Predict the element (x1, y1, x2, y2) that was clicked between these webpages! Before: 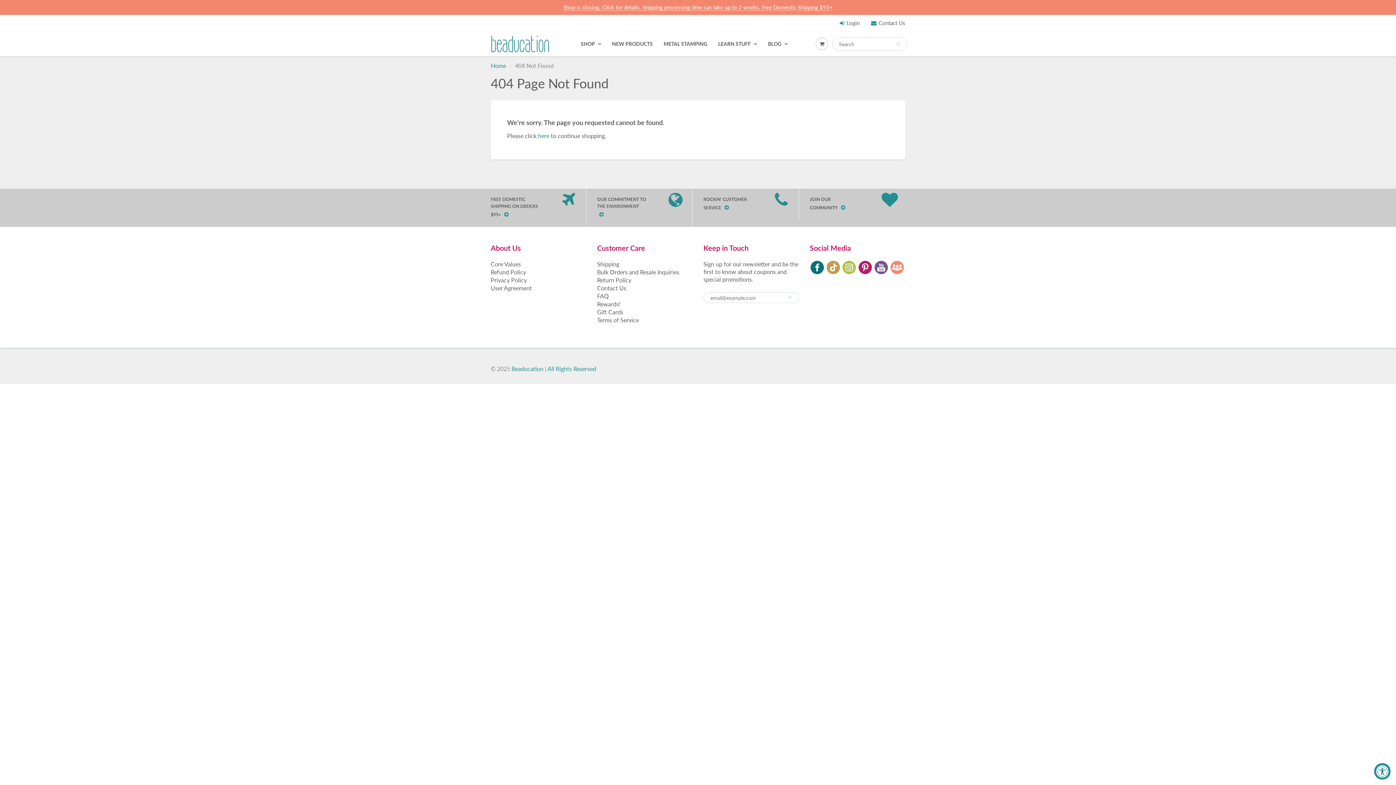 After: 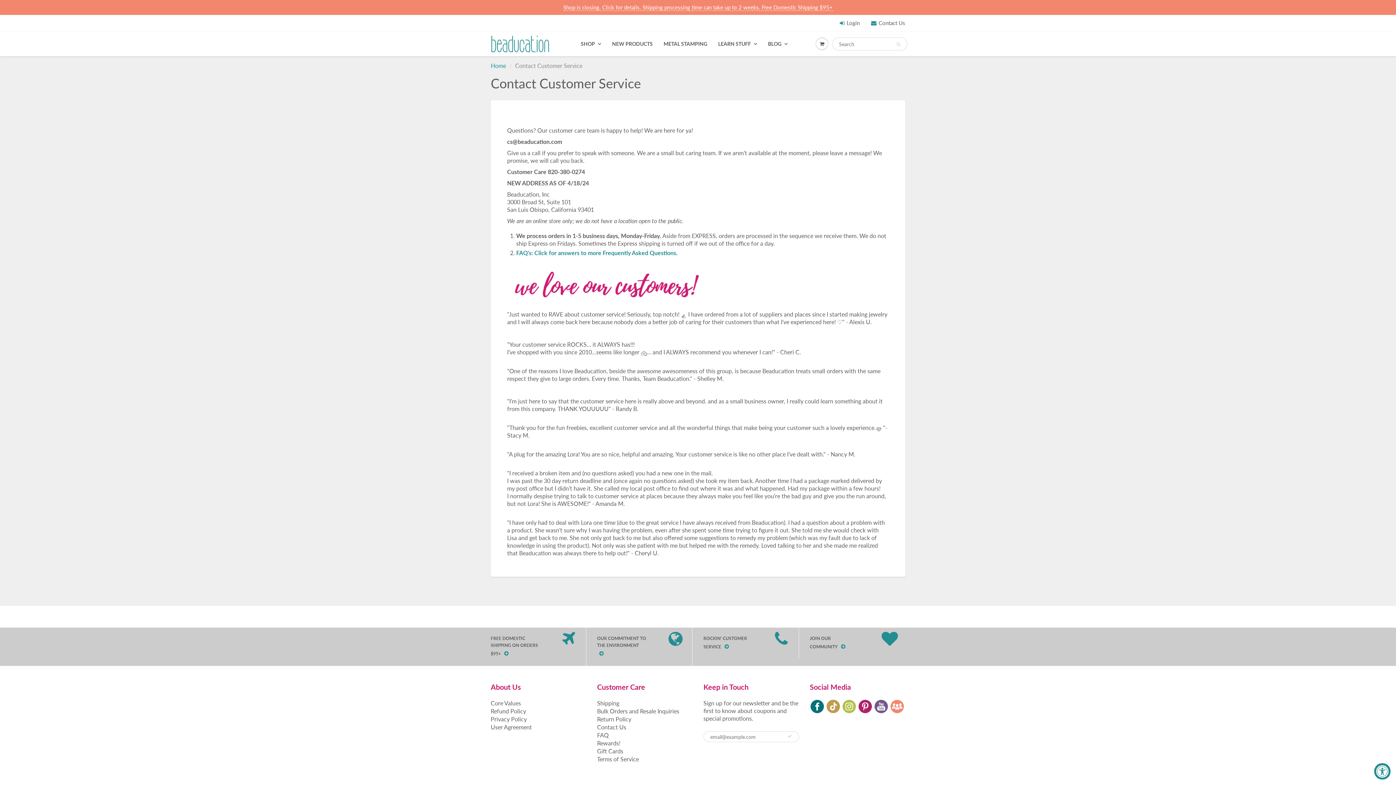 Action: bbox: (703, 196, 776, 212) label: ROCKIN' CUSTOMER SERVICE 